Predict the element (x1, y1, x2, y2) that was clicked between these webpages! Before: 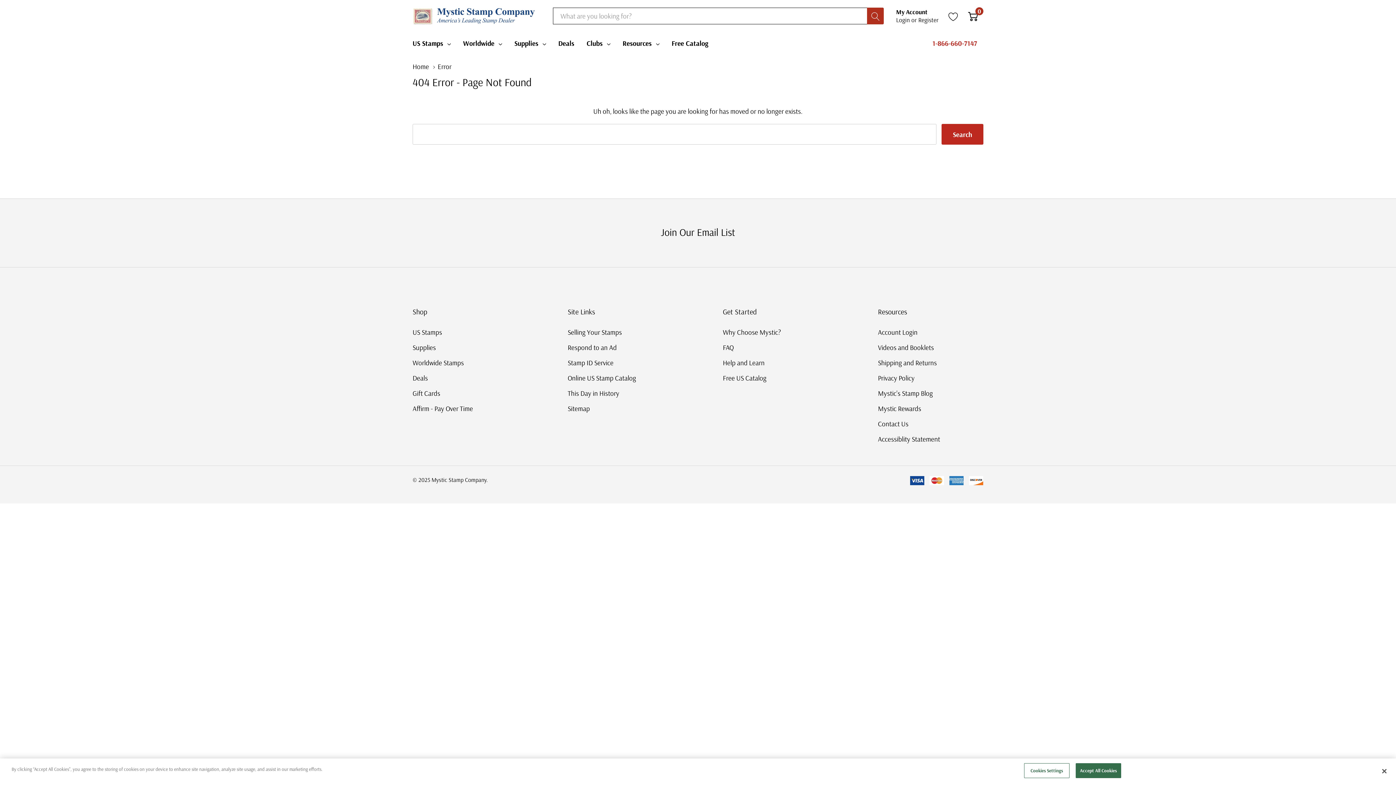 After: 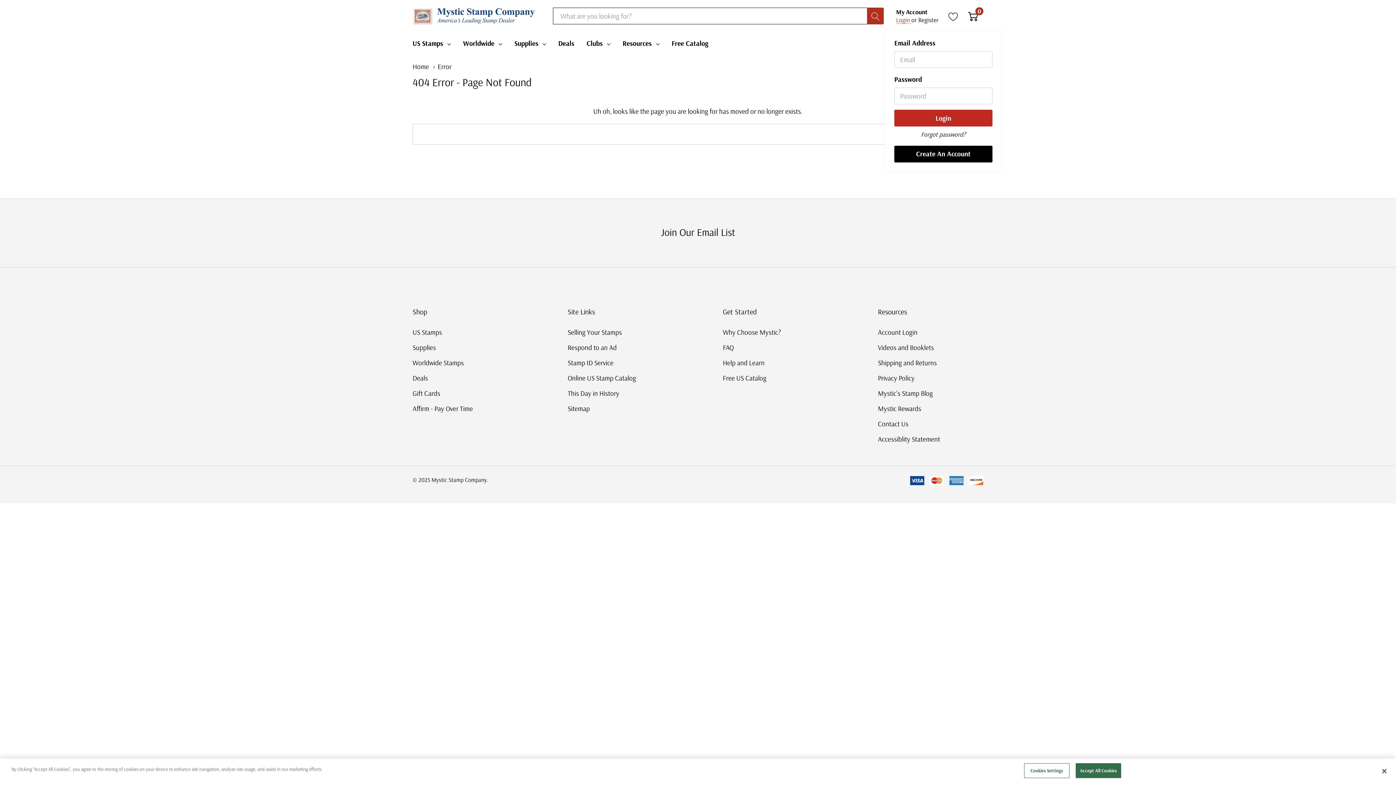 Action: label: Login  bbox: (896, 16, 911, 23)